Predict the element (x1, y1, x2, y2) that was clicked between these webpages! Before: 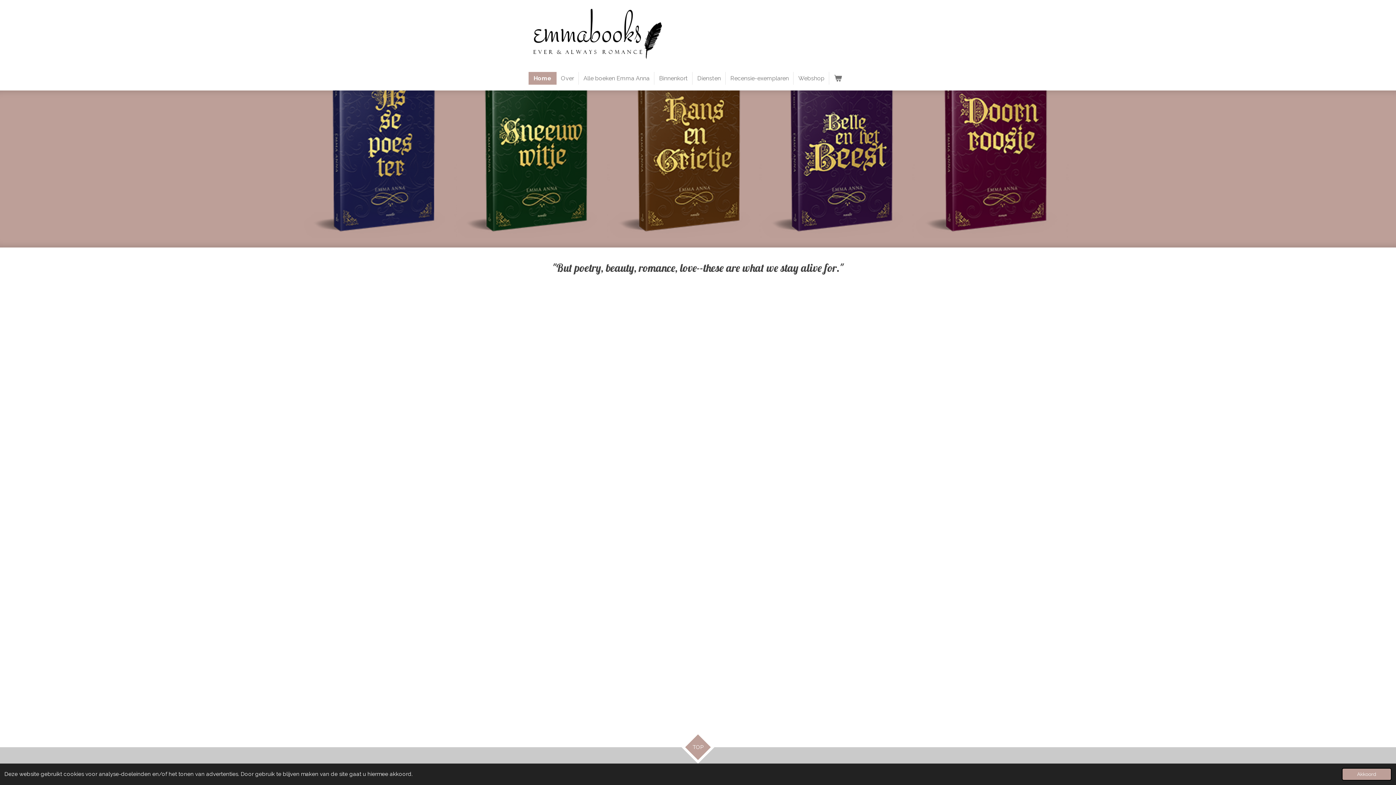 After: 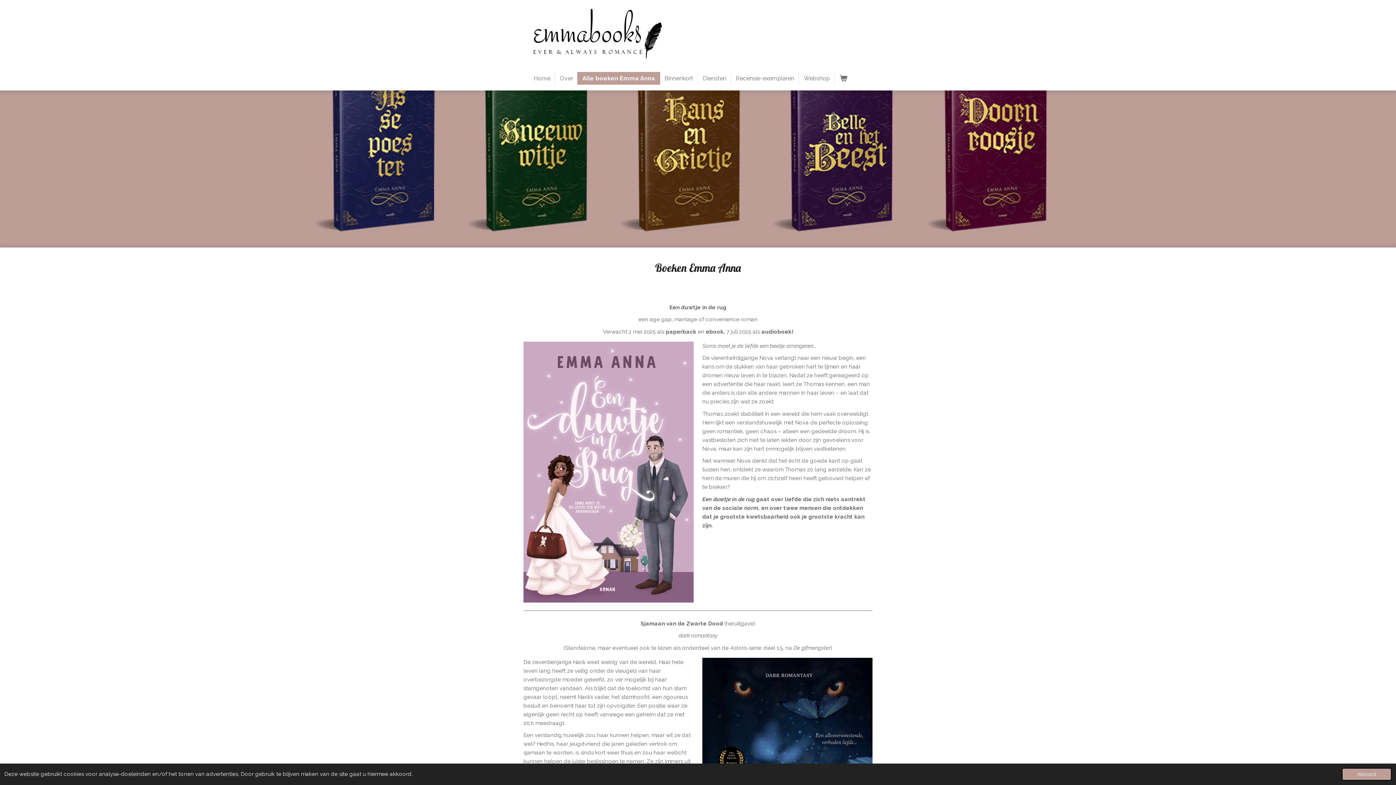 Action: label: Alle boeken Emma Anna bbox: (578, 71, 654, 84)